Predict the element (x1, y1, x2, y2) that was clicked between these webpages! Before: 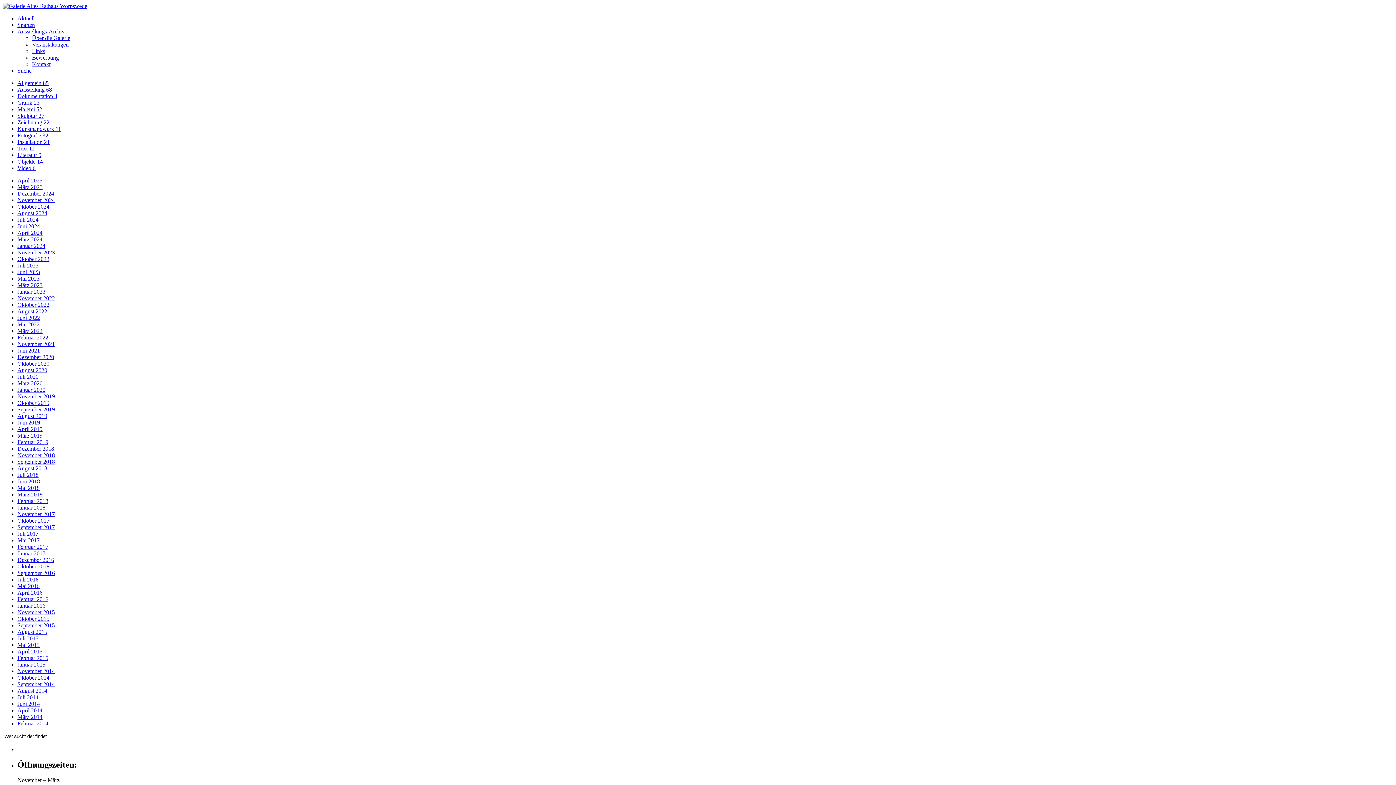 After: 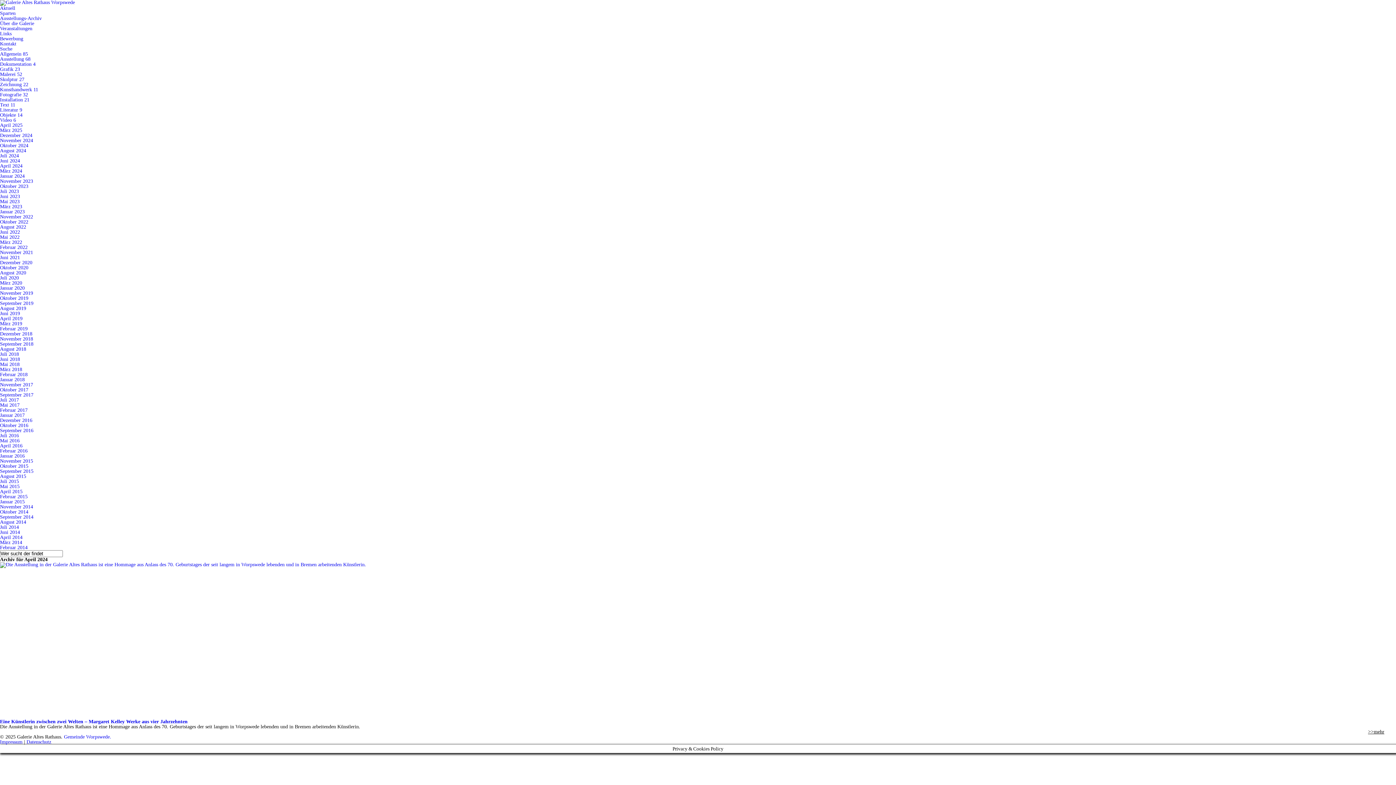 Action: label: April 2024 bbox: (17, 229, 42, 236)